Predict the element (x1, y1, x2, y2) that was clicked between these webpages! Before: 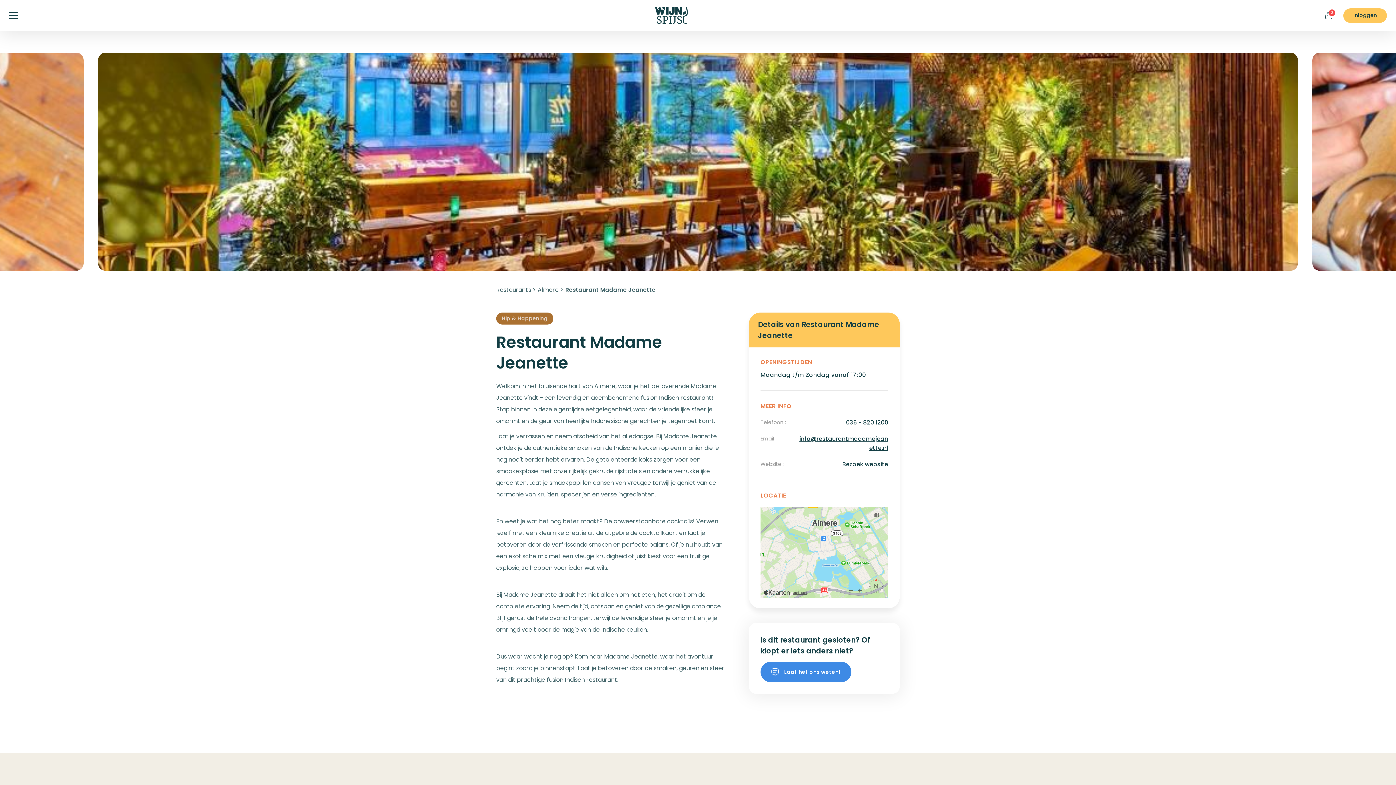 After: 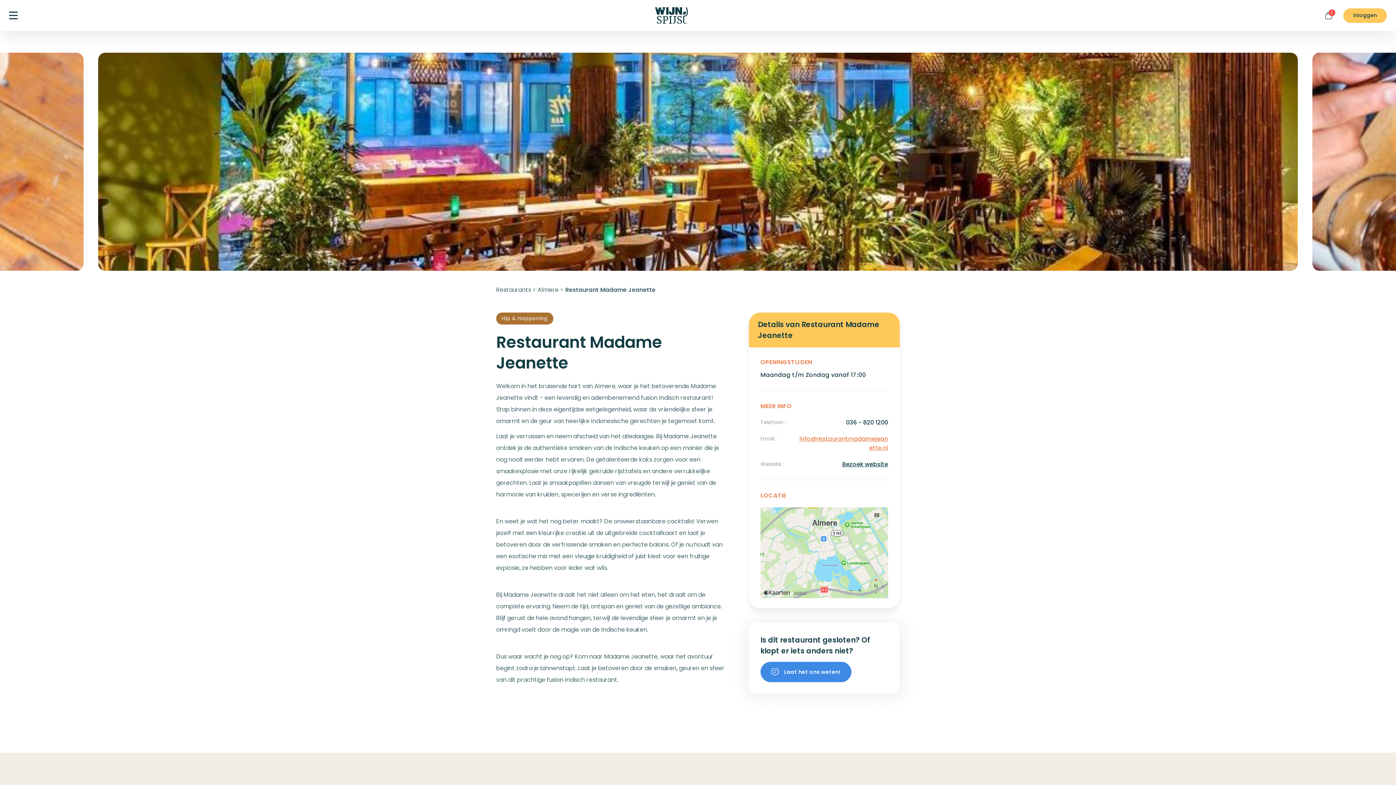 Action: bbox: (797, 434, 888, 452) label: info@restaurantmadamejeanette.nl